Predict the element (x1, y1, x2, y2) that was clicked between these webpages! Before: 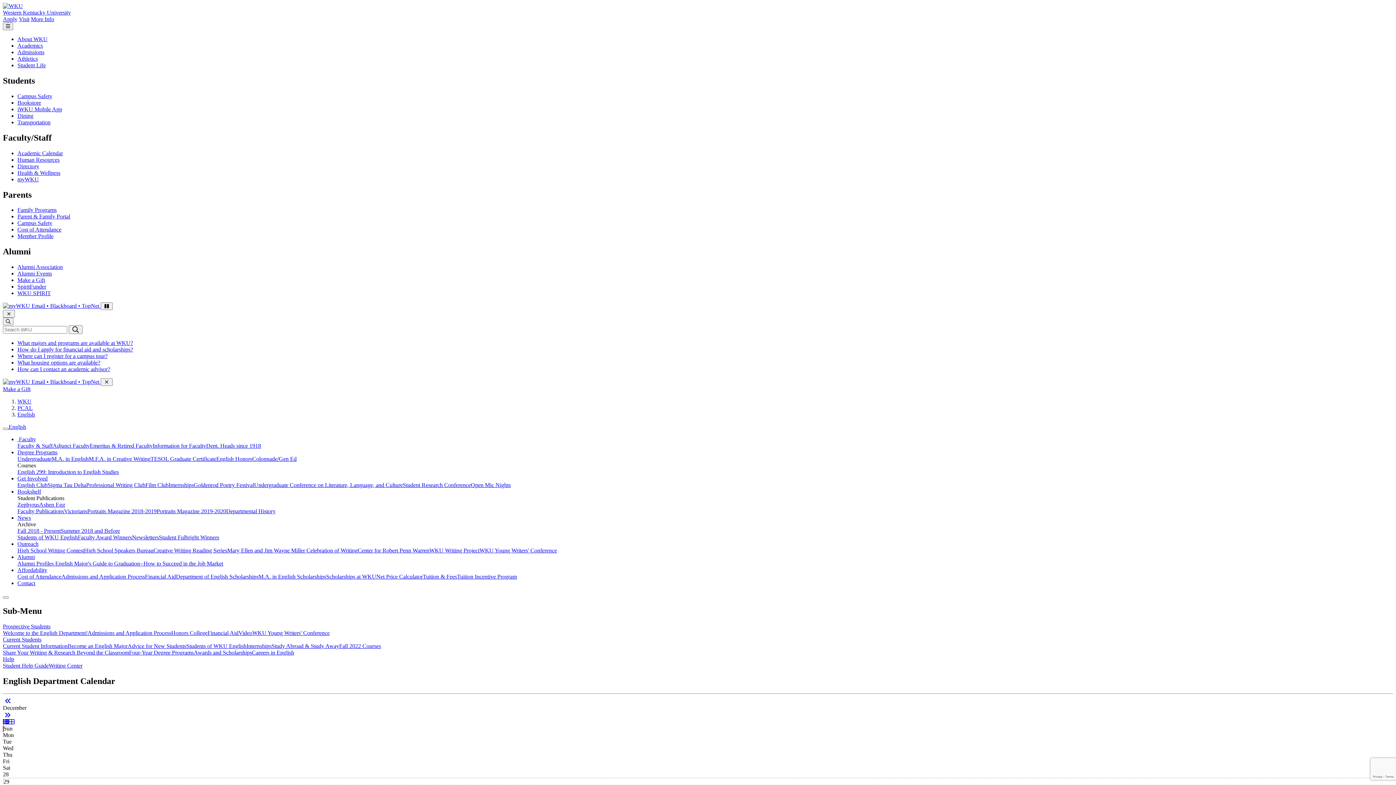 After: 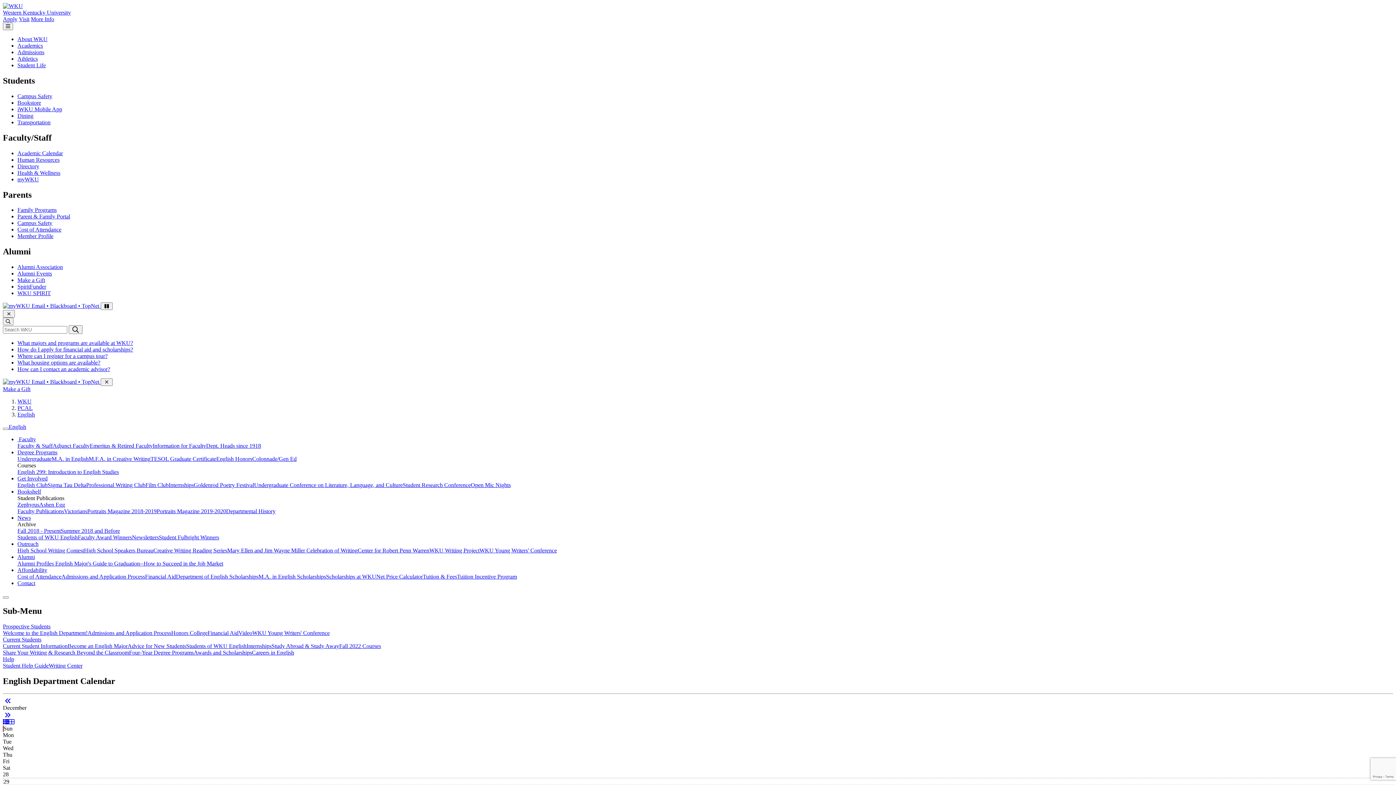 Action: bbox: (17, 554, 34, 560) label: Alumni